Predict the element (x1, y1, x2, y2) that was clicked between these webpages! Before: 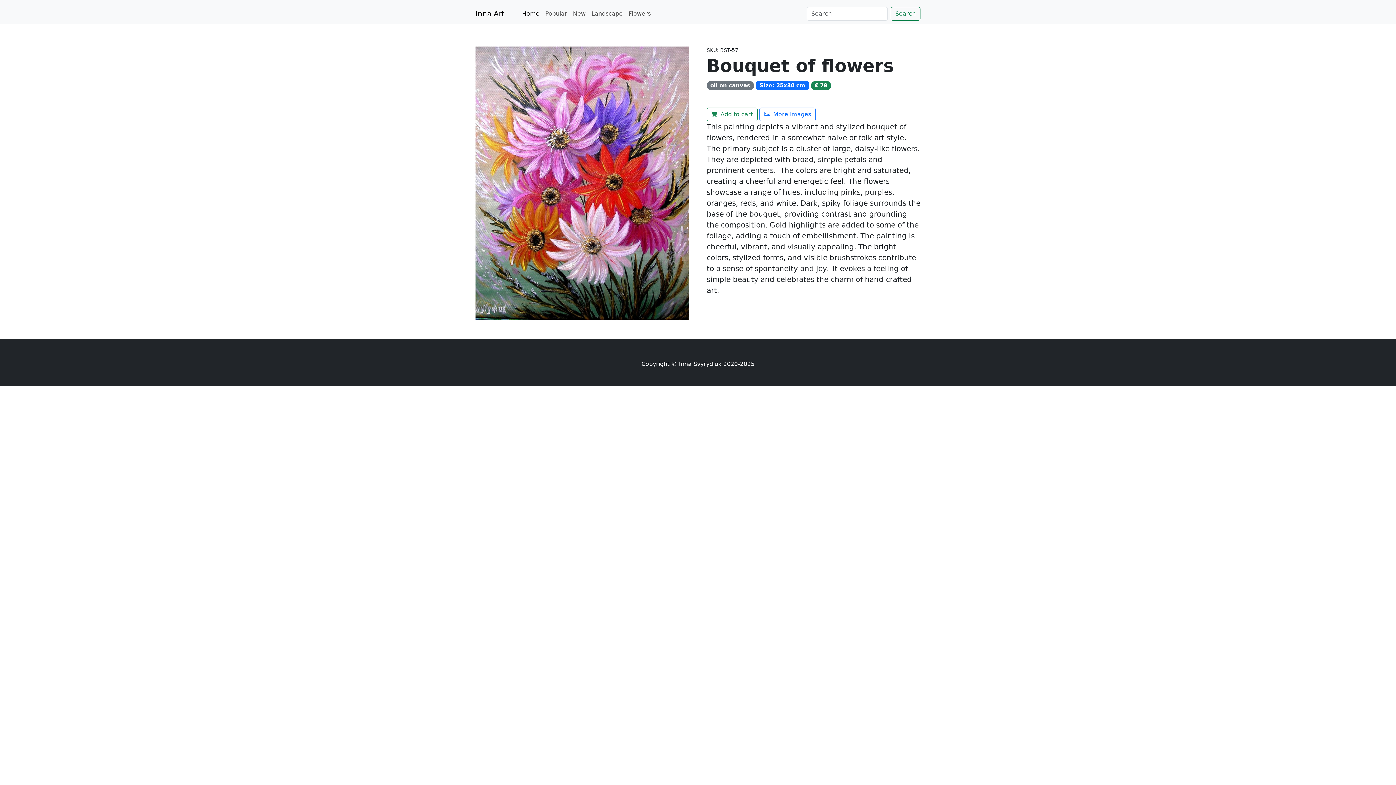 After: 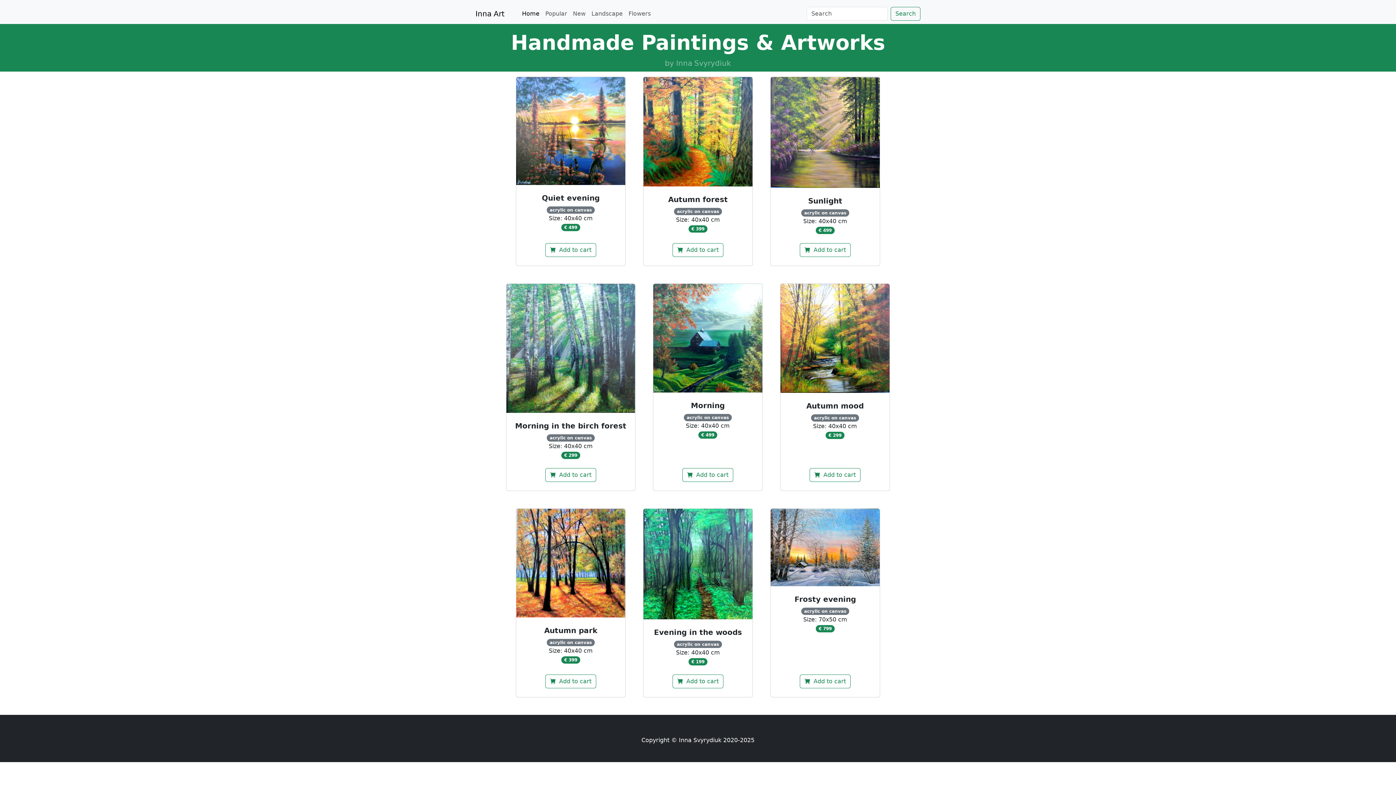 Action: bbox: (542, 6, 570, 21) label: Popular